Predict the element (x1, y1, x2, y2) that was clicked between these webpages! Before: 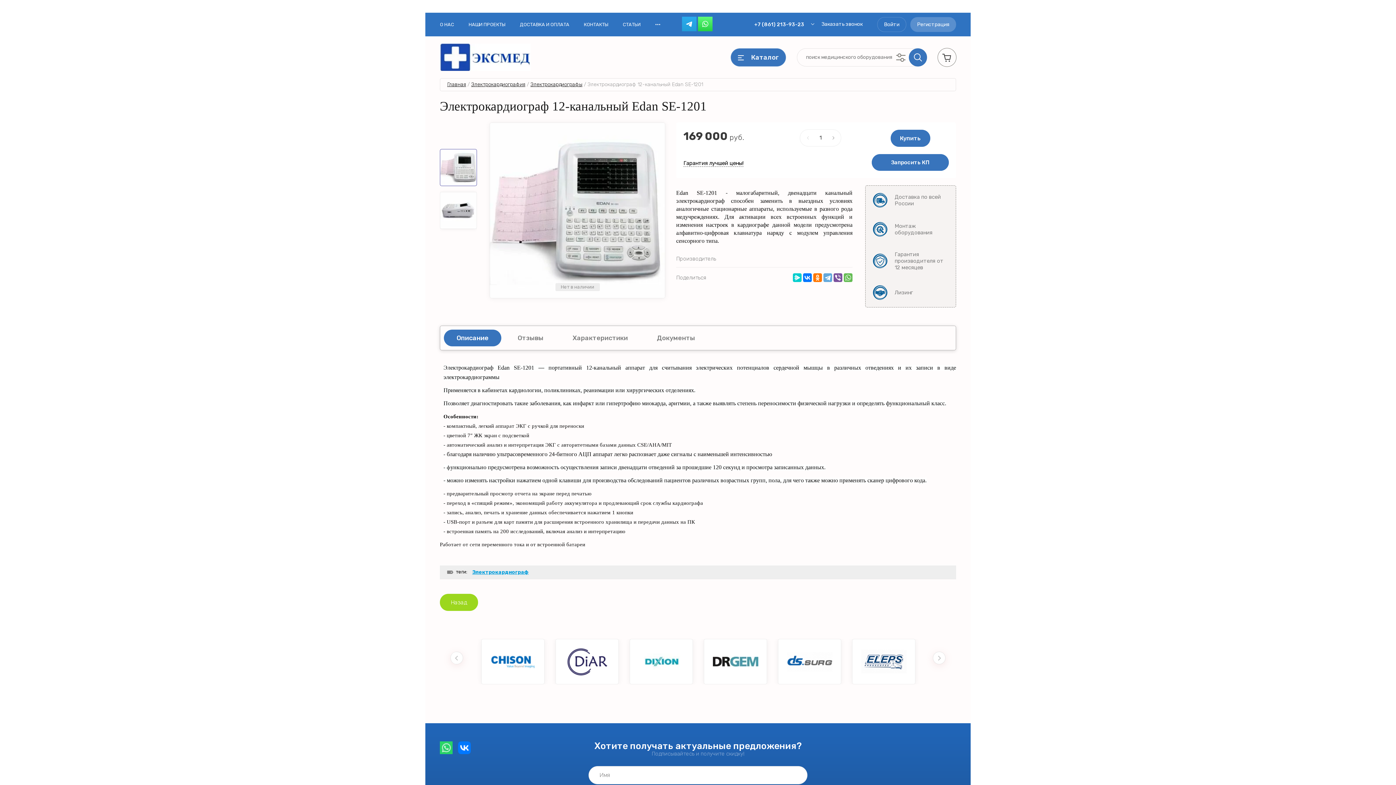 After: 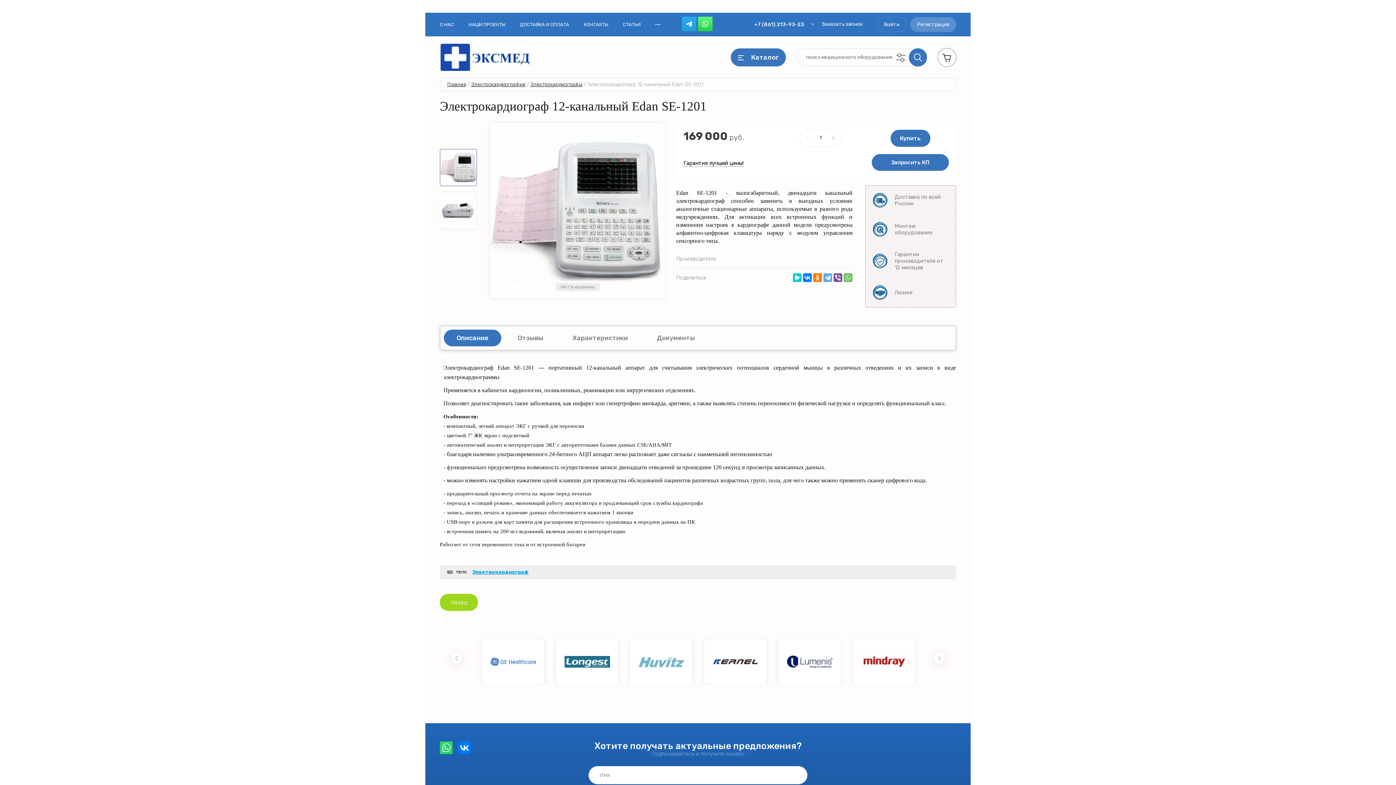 Action: bbox: (698, 16, 712, 31)